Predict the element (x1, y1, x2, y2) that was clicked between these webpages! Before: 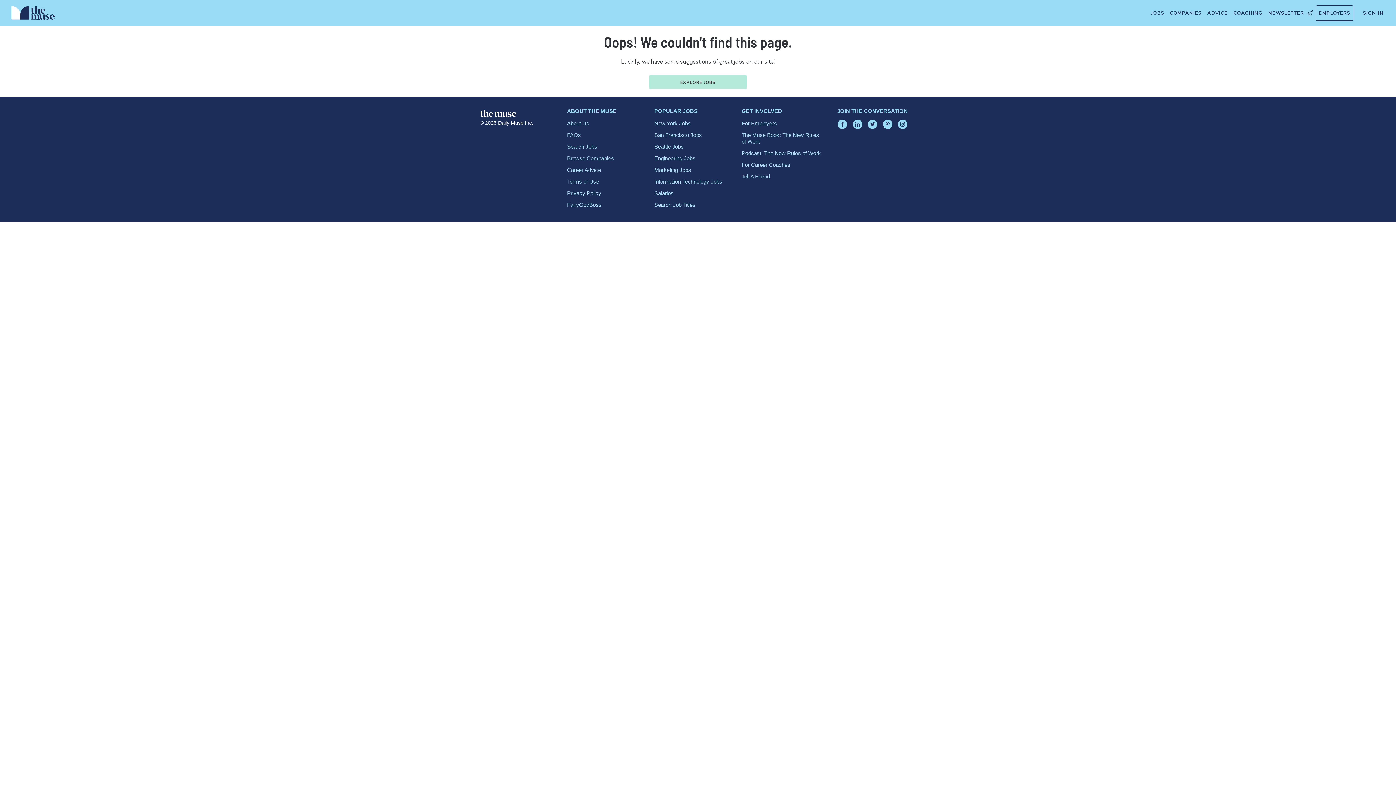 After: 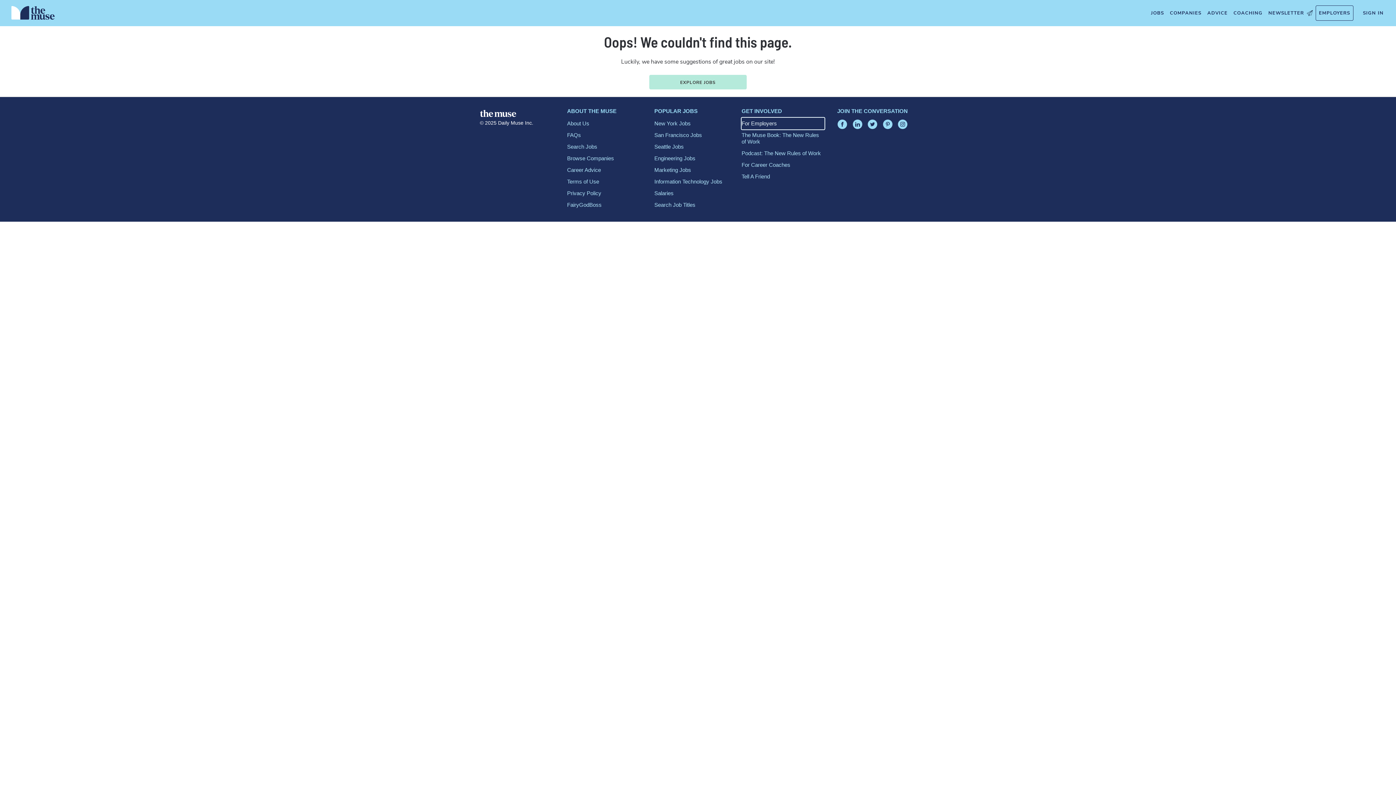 Action: bbox: (741, 117, 824, 129) label: For Employers